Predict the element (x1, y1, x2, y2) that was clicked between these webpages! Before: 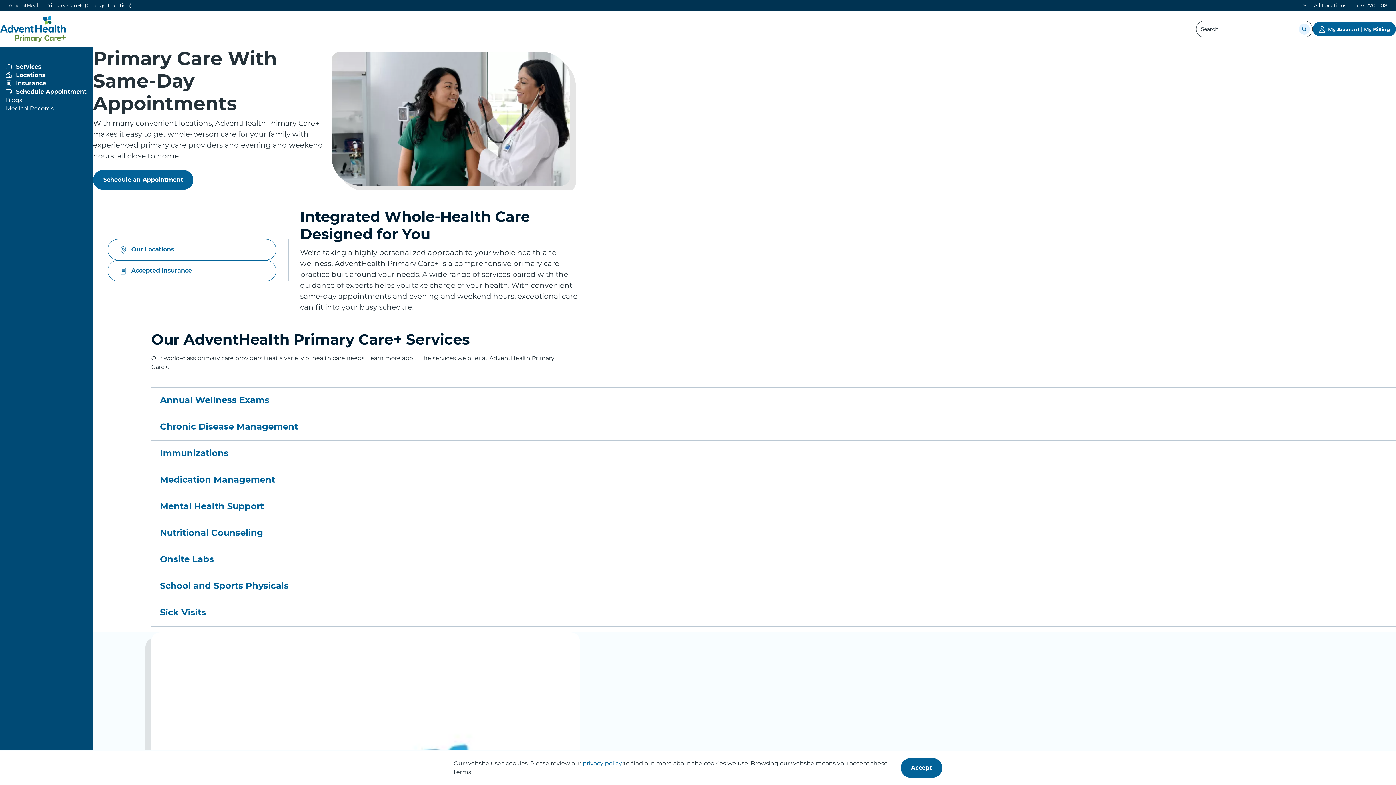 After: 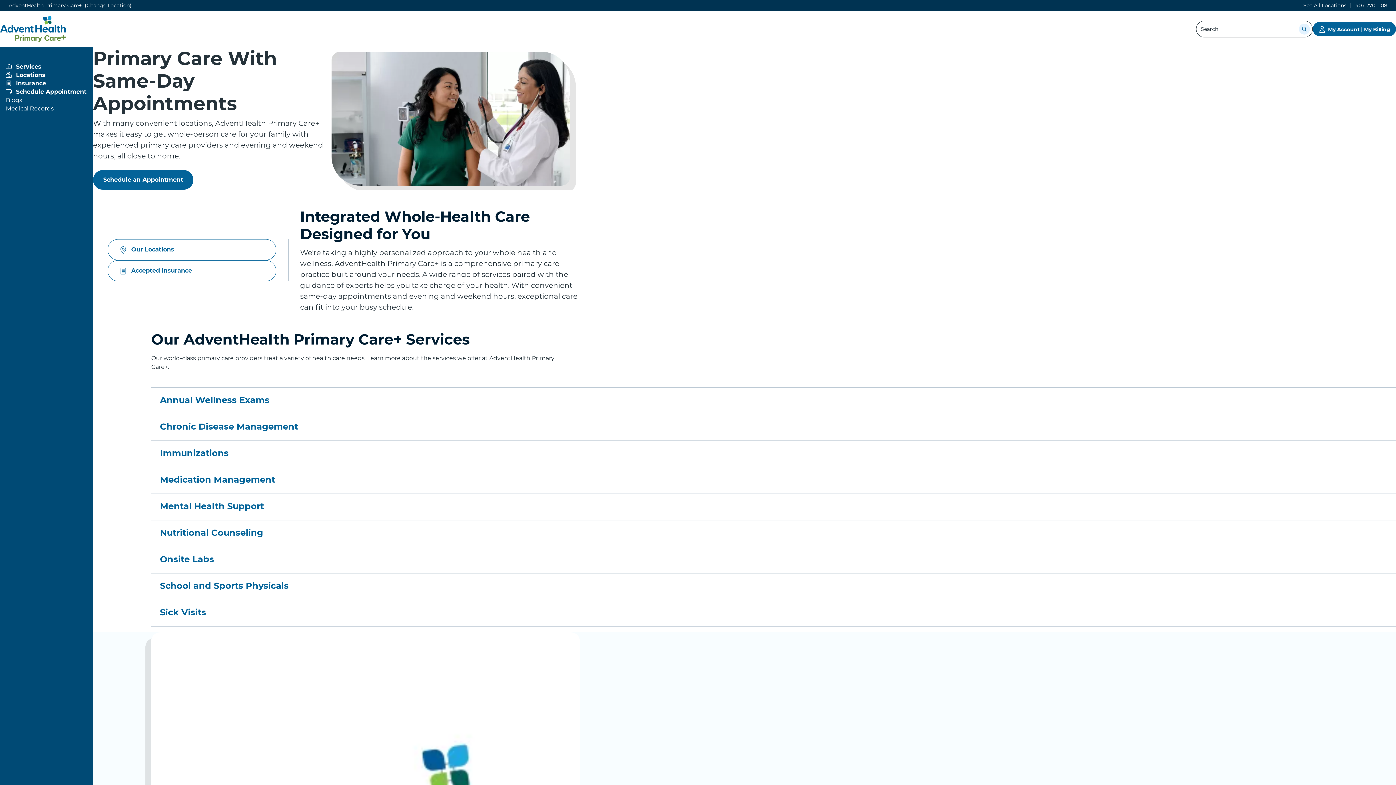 Action: bbox: (0, 16, 65, 42) label: AdventHealth Primary Care+